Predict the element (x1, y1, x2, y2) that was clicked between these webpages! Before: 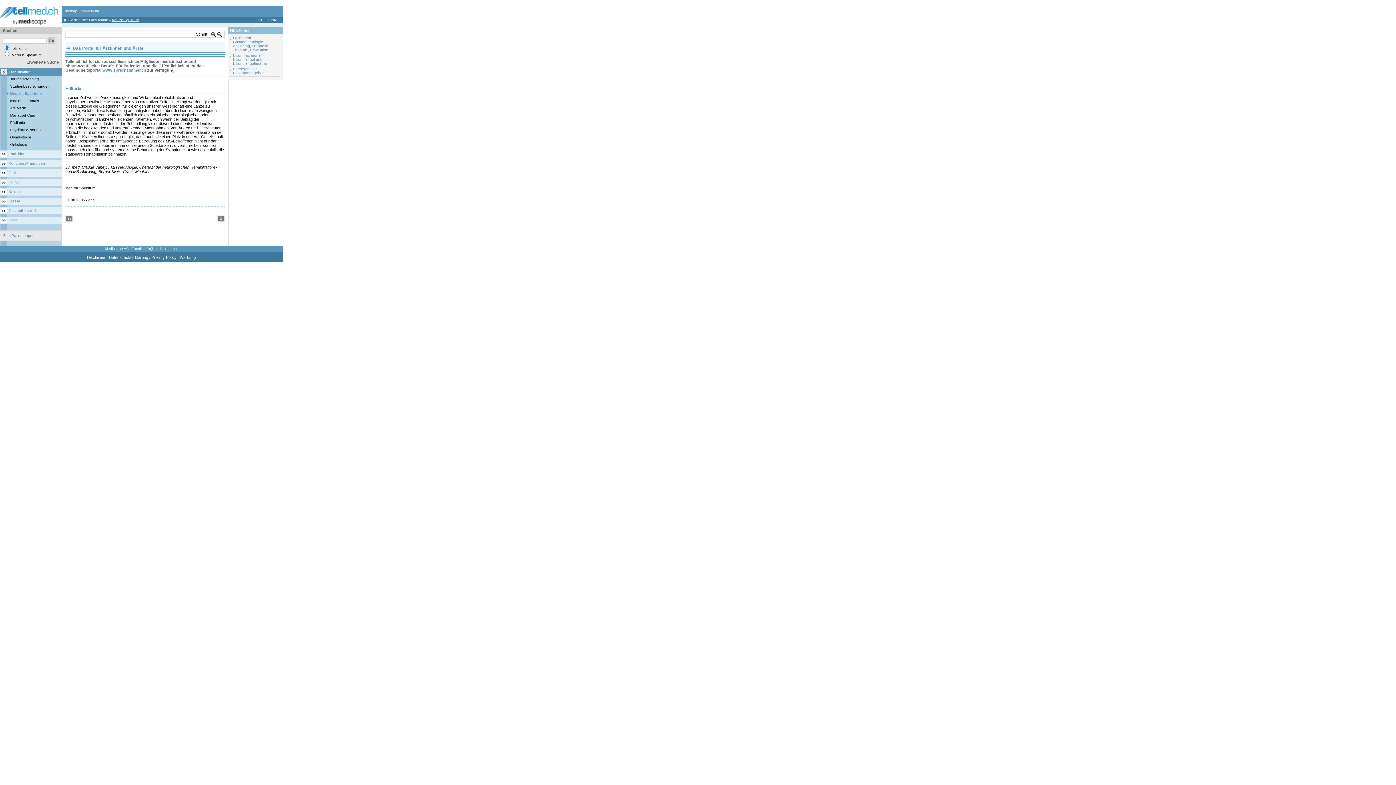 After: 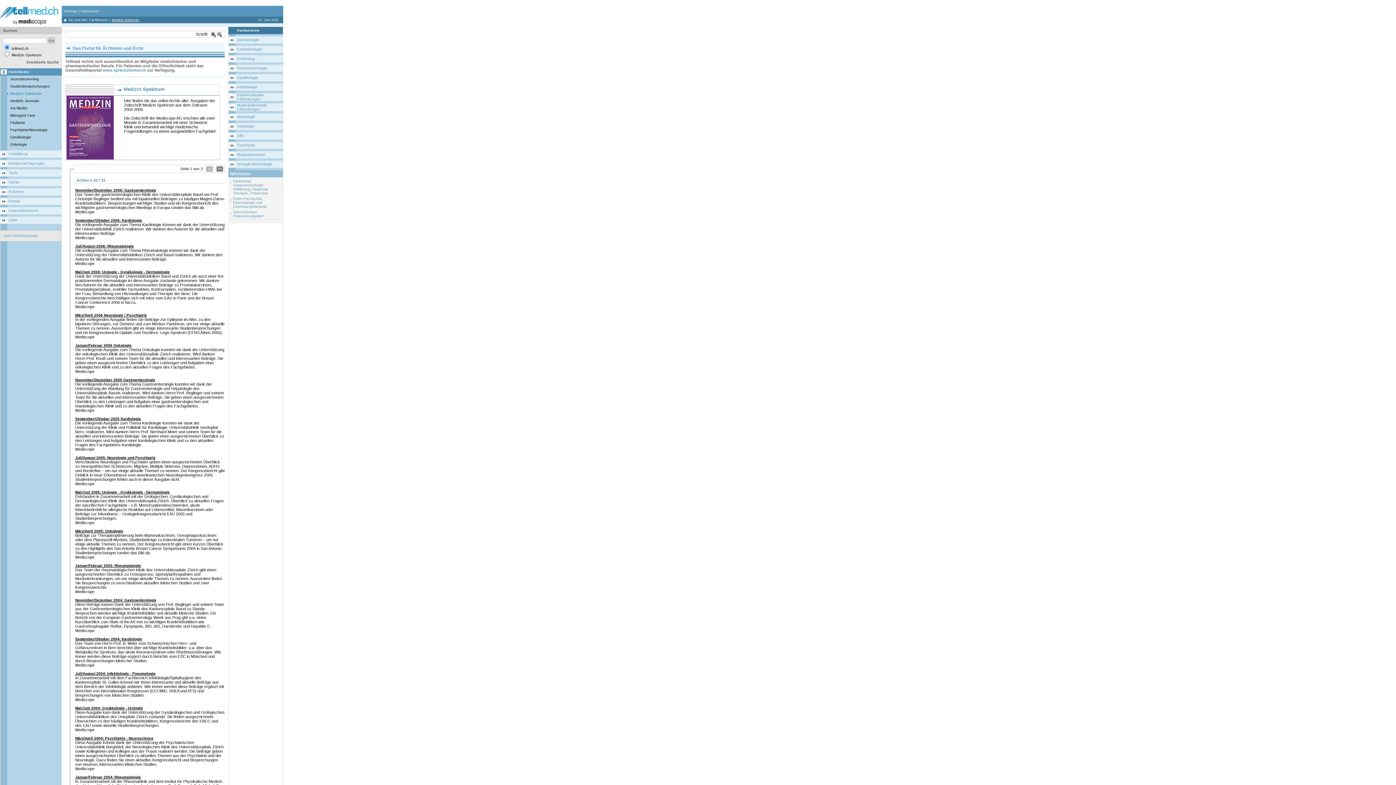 Action: label: Medizin Spektrum bbox: (10, 91, 41, 95)